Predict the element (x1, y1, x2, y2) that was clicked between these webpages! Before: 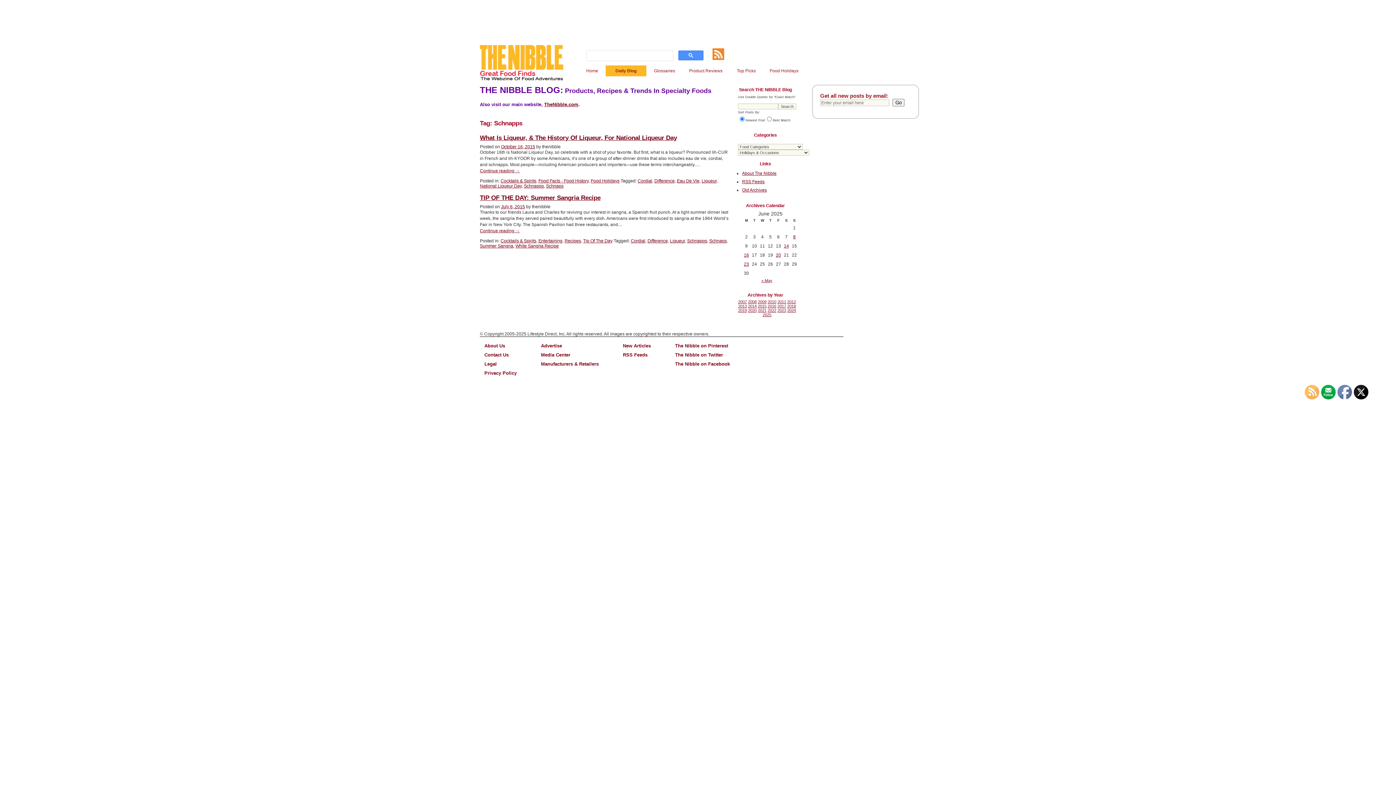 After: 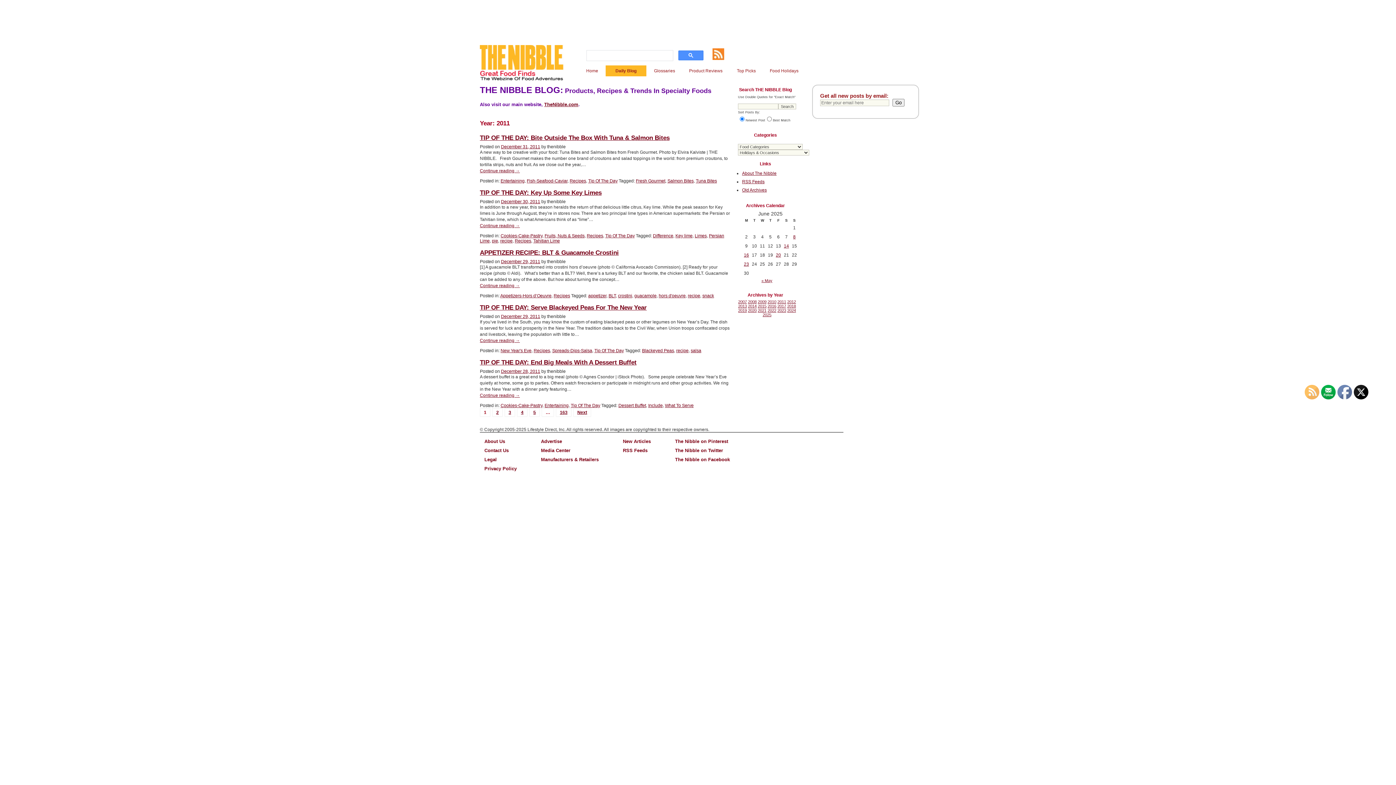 Action: bbox: (777, 299, 786, 304) label: 2011